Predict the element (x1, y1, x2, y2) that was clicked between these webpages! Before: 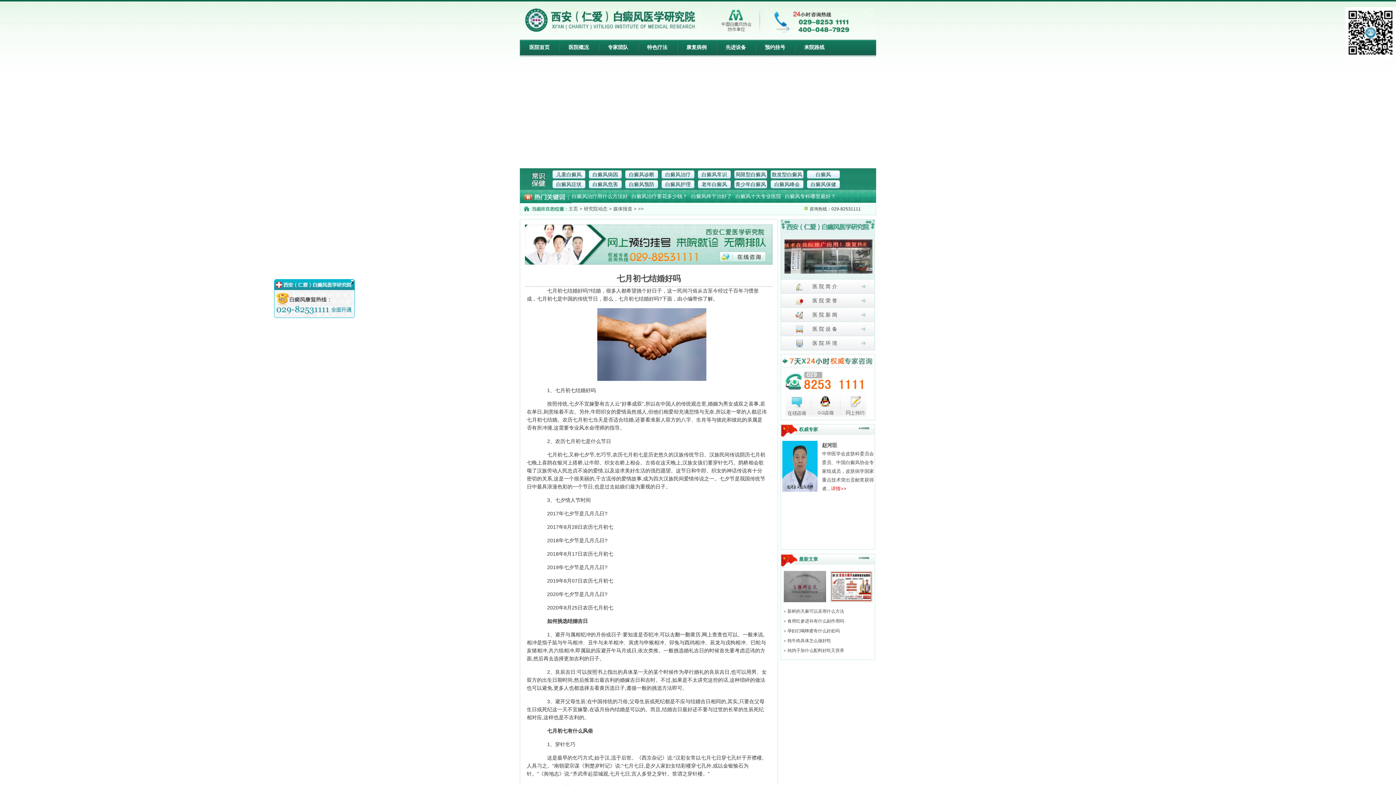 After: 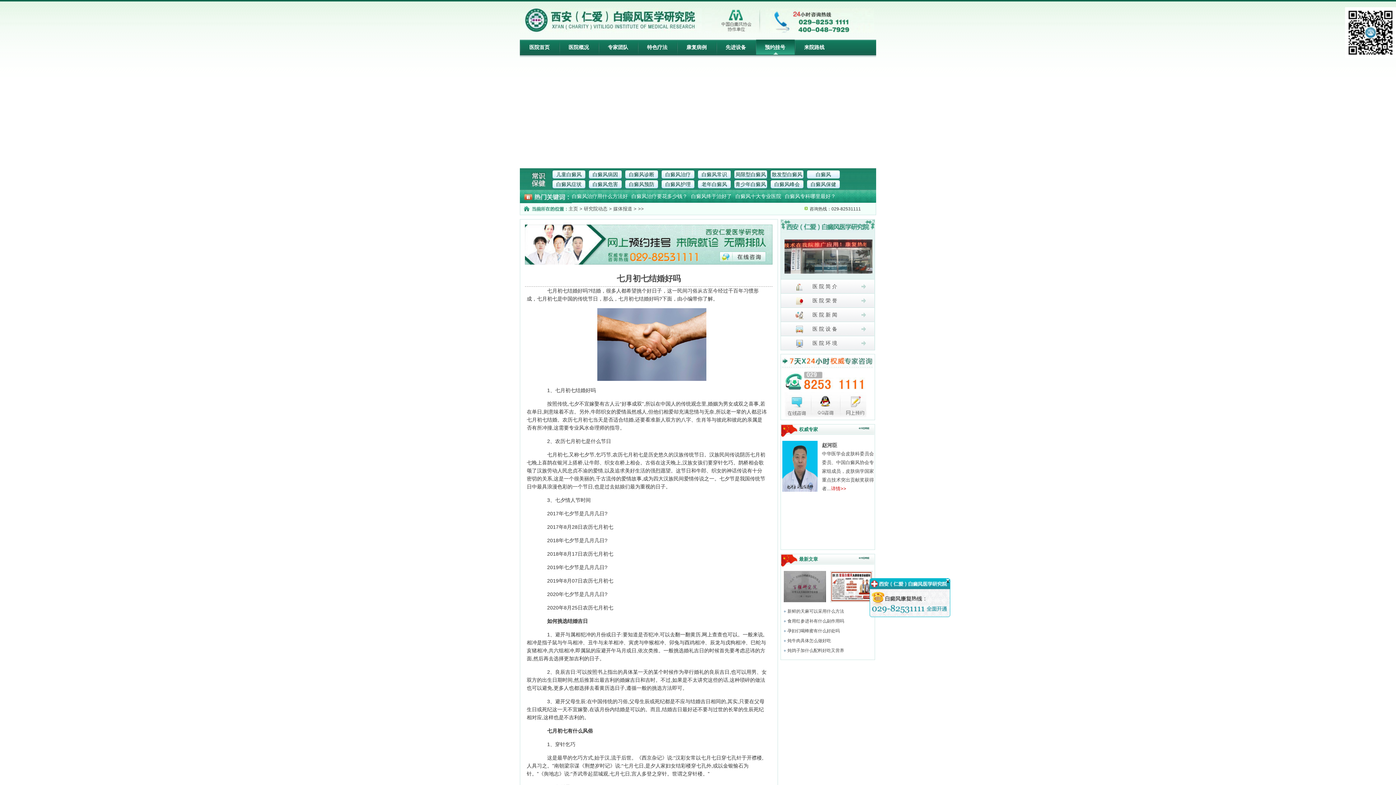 Action: label: 预约挂号 bbox: (755, 39, 794, 54)